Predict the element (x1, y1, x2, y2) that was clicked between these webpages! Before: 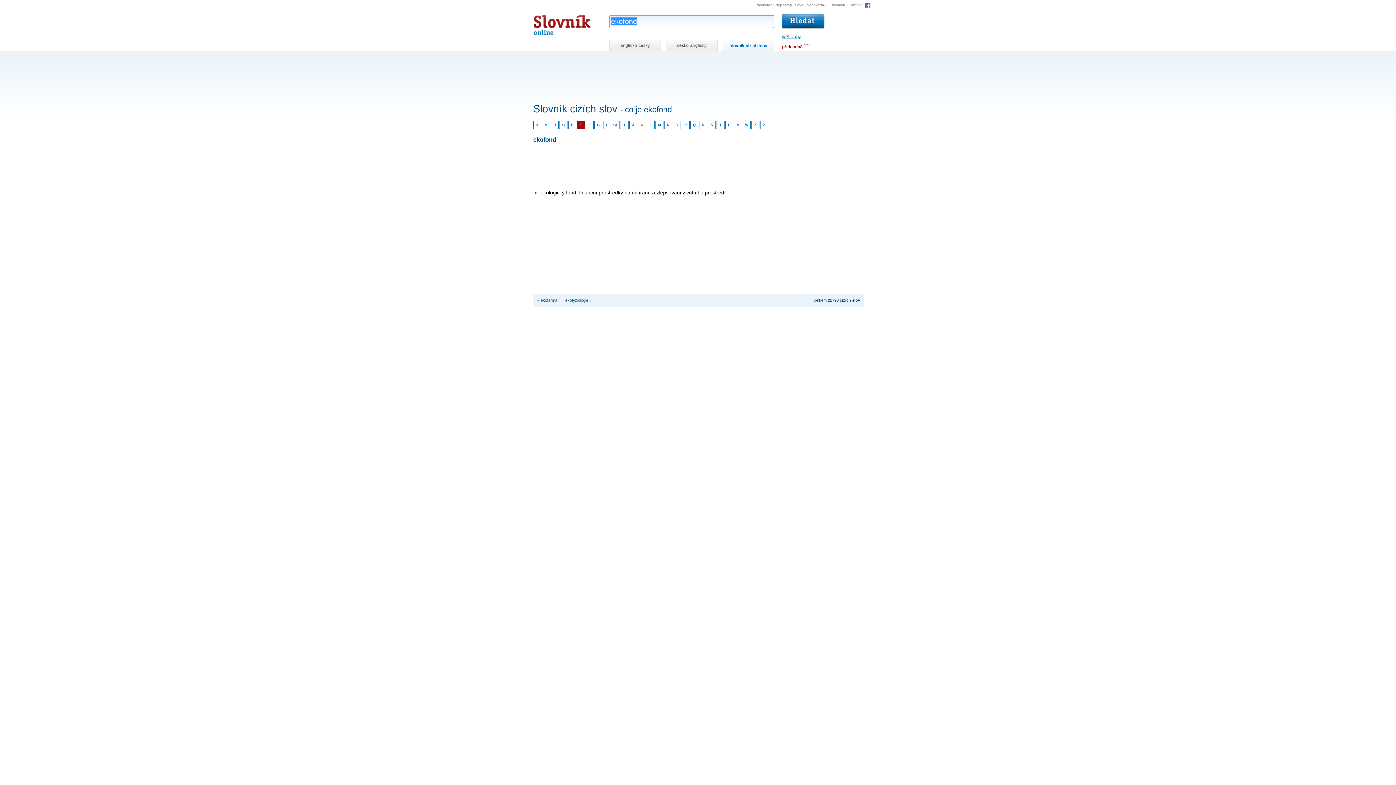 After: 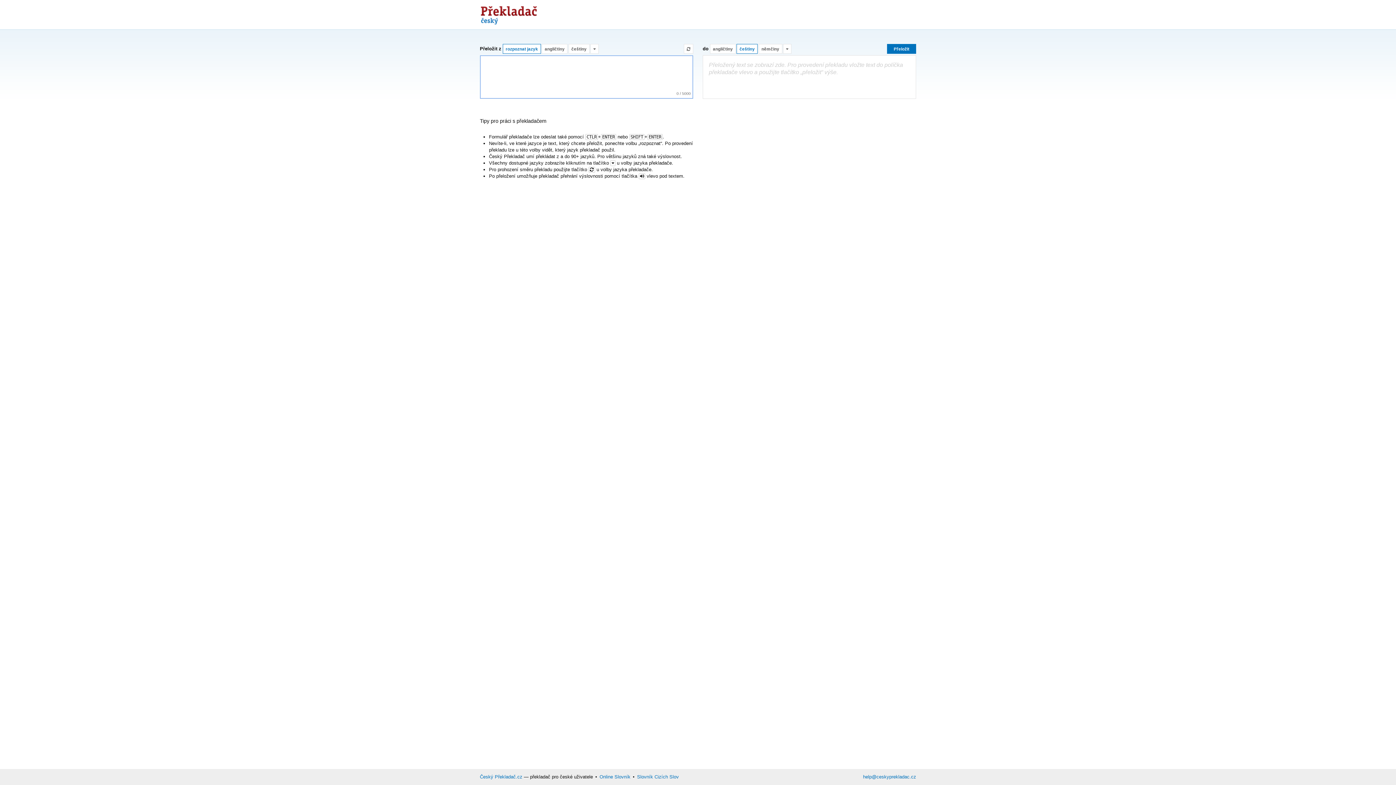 Action: label: Překladač bbox: (755, 3, 772, 7)